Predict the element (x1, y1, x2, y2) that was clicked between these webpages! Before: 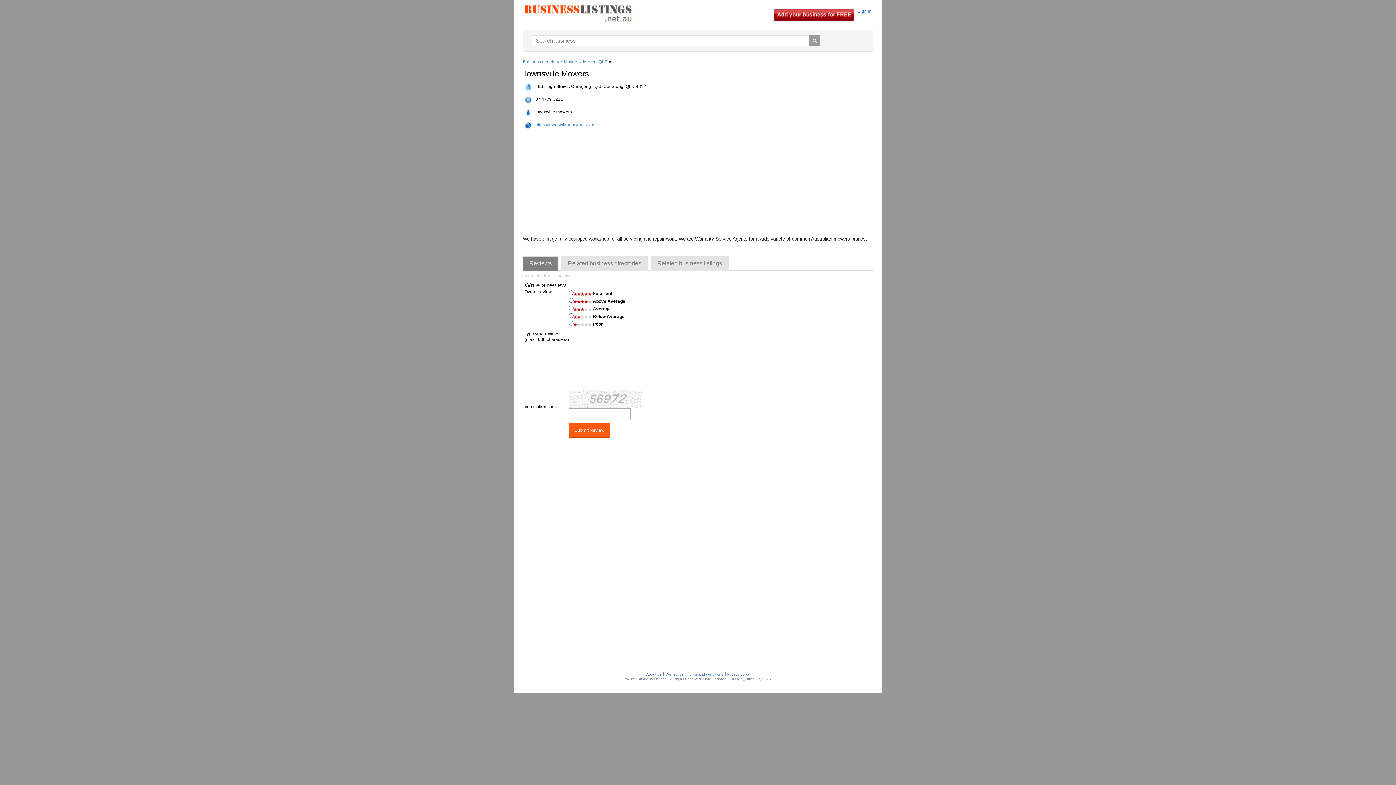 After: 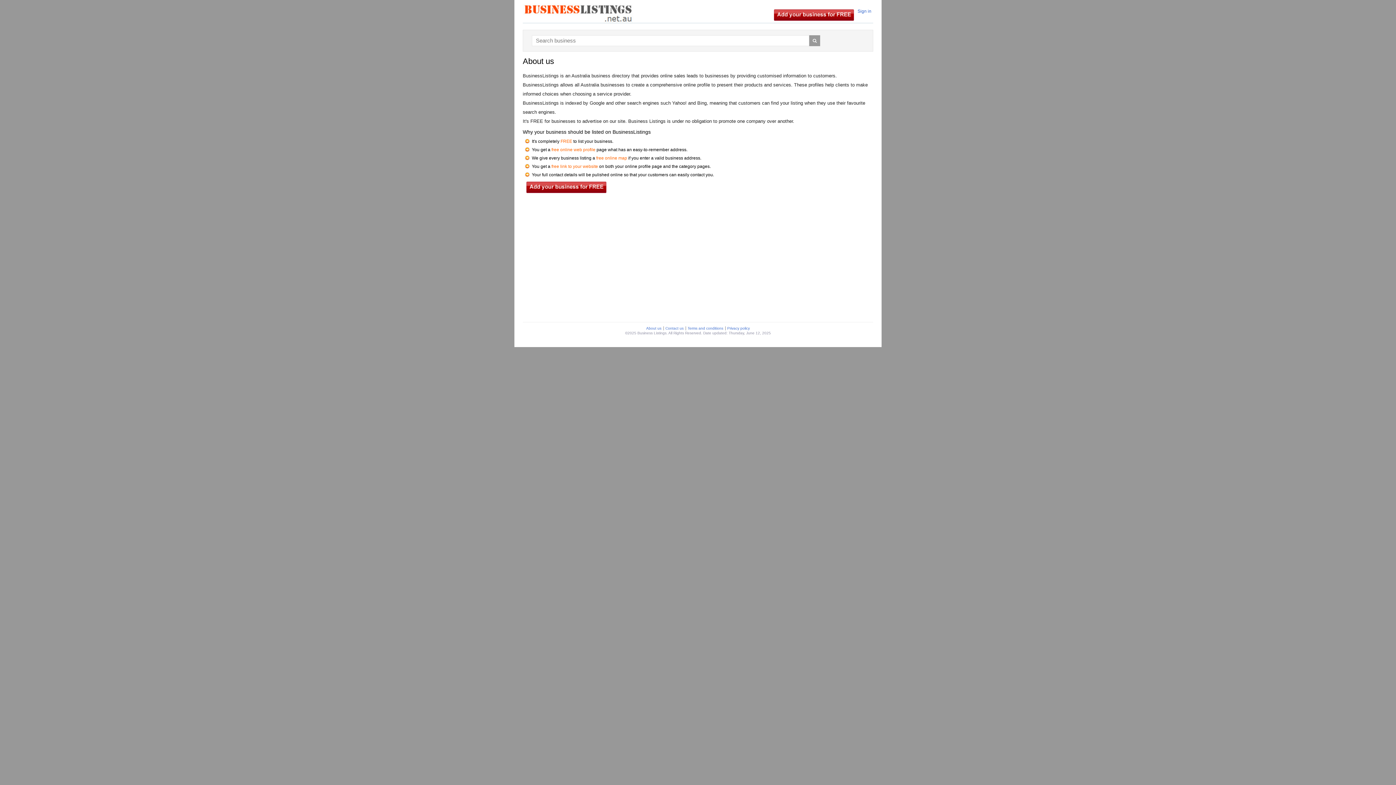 Action: label: About us bbox: (644, 672, 663, 676)